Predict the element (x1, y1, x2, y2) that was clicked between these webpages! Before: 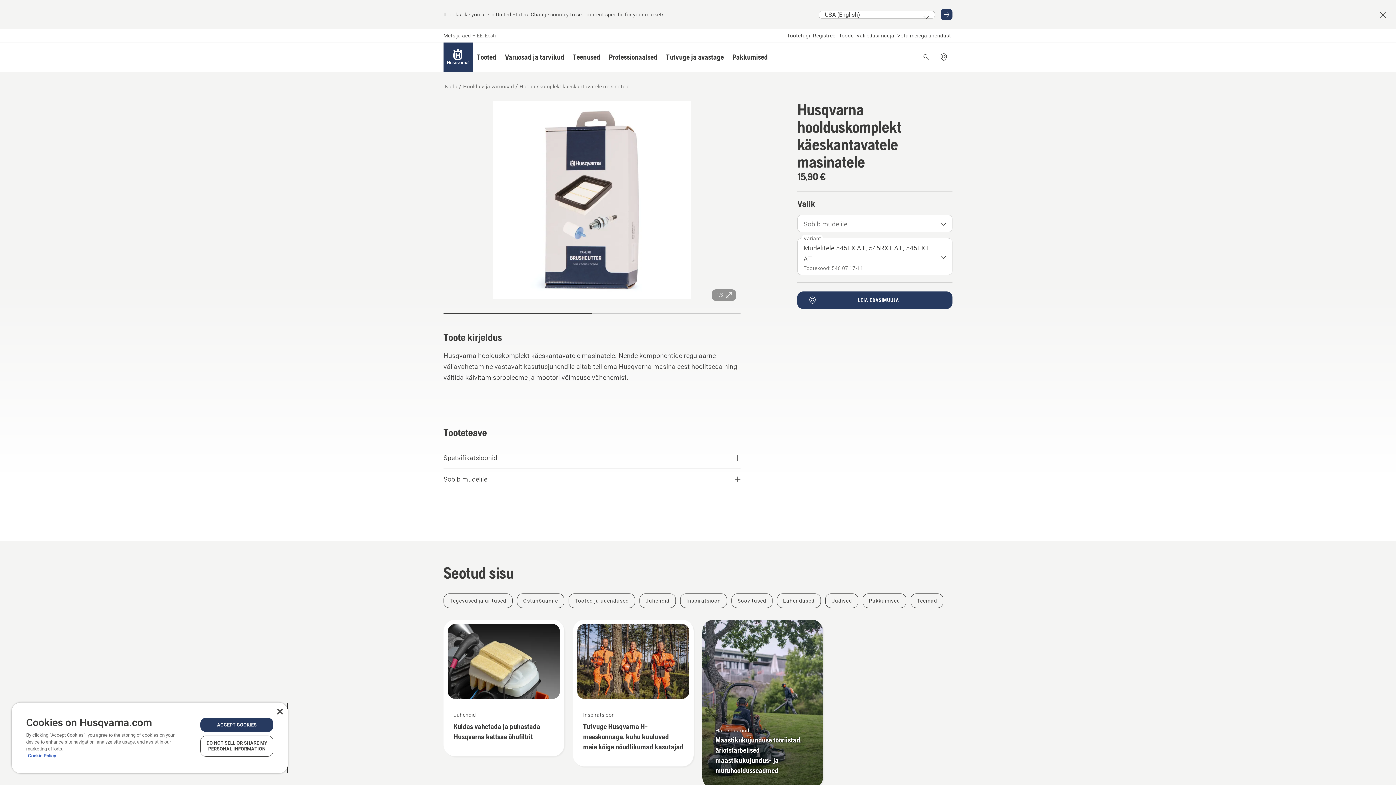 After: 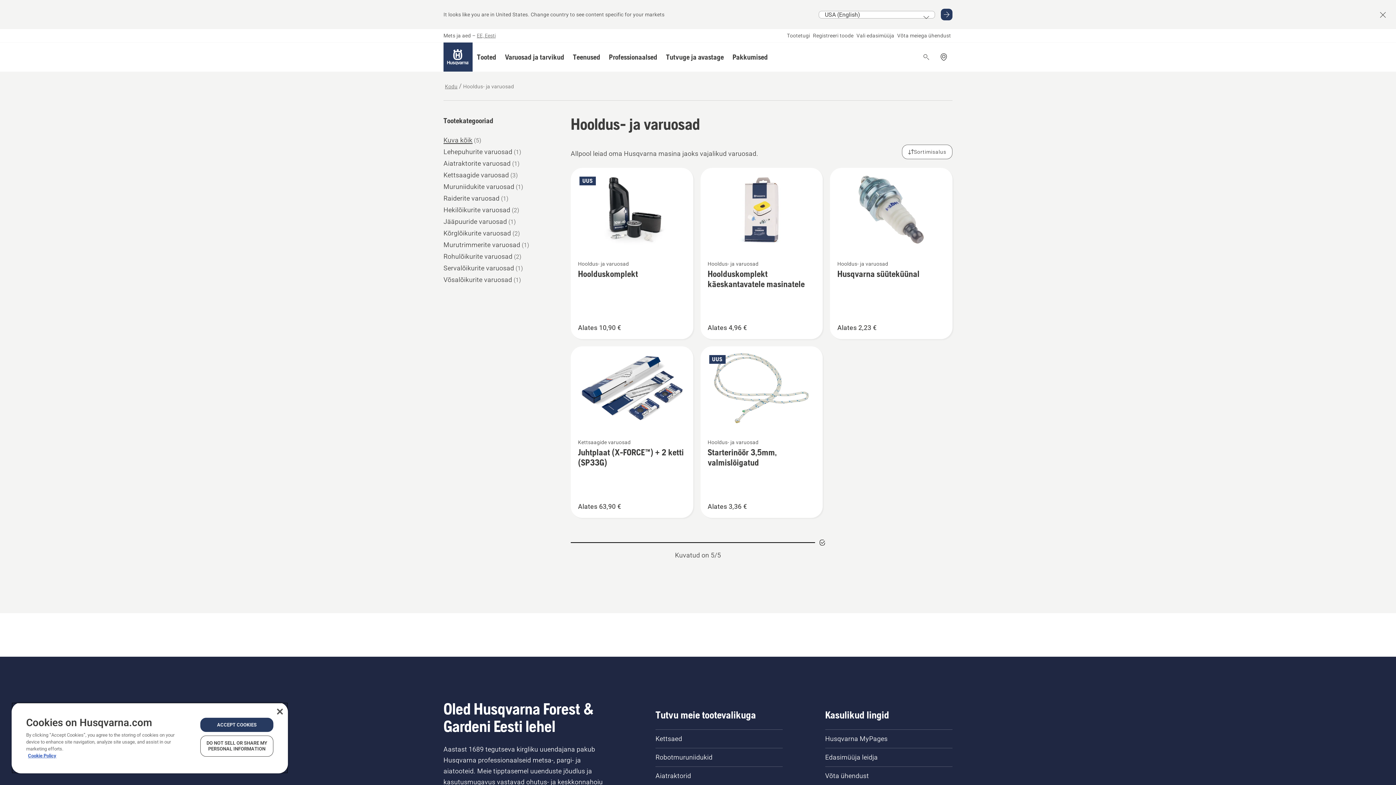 Action: label: Hooldus- ja varuosad bbox: (461, 82, 515, 90)